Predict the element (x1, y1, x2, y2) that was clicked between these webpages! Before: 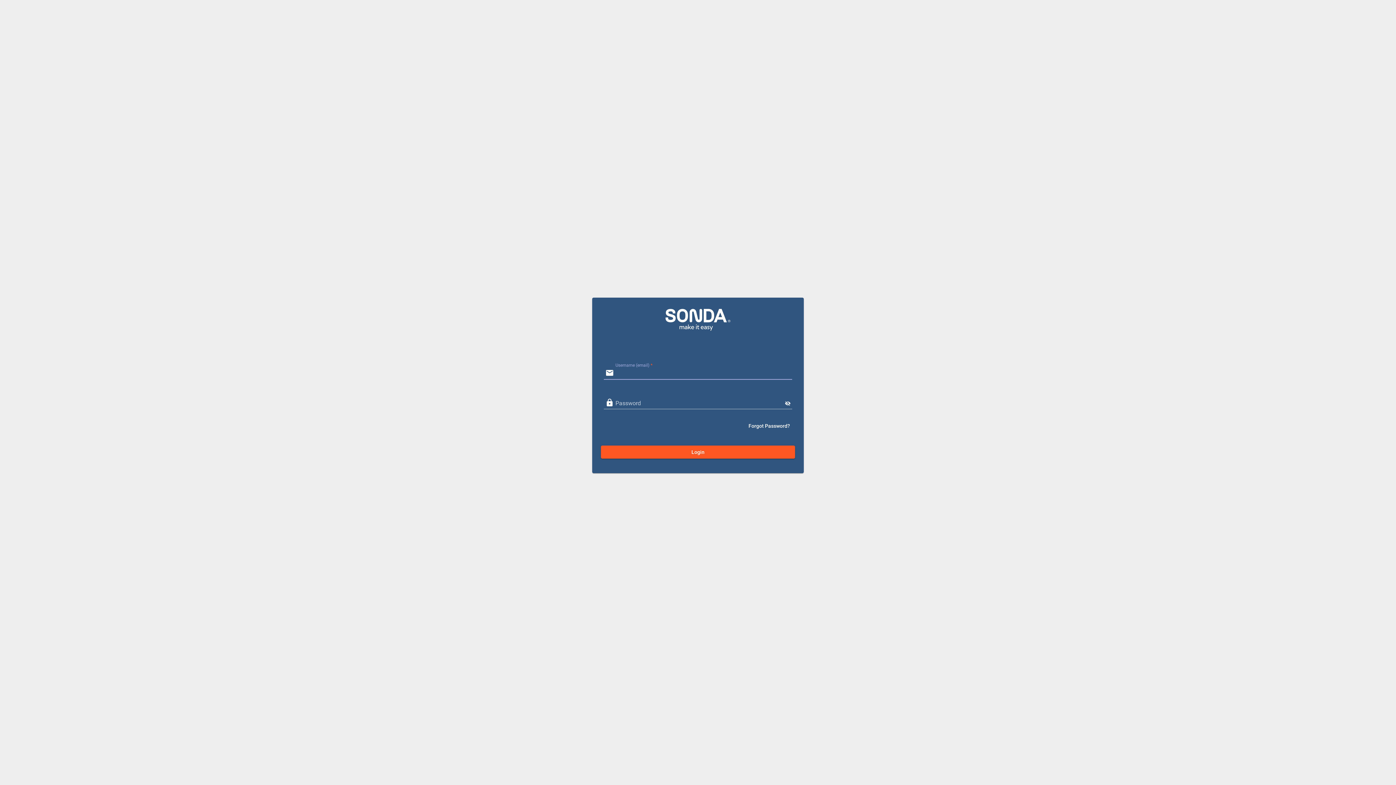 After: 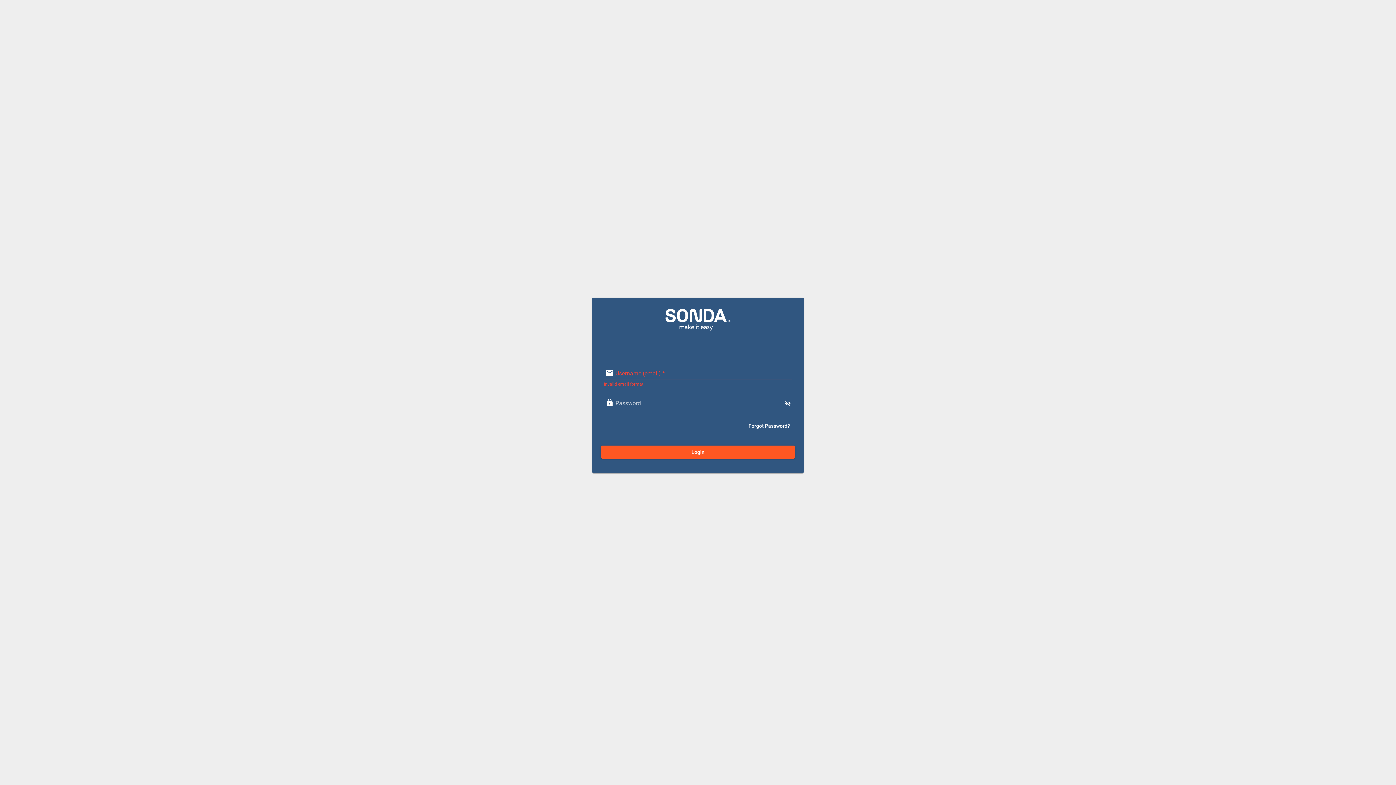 Action: bbox: (601, 445, 795, 458) label: Login